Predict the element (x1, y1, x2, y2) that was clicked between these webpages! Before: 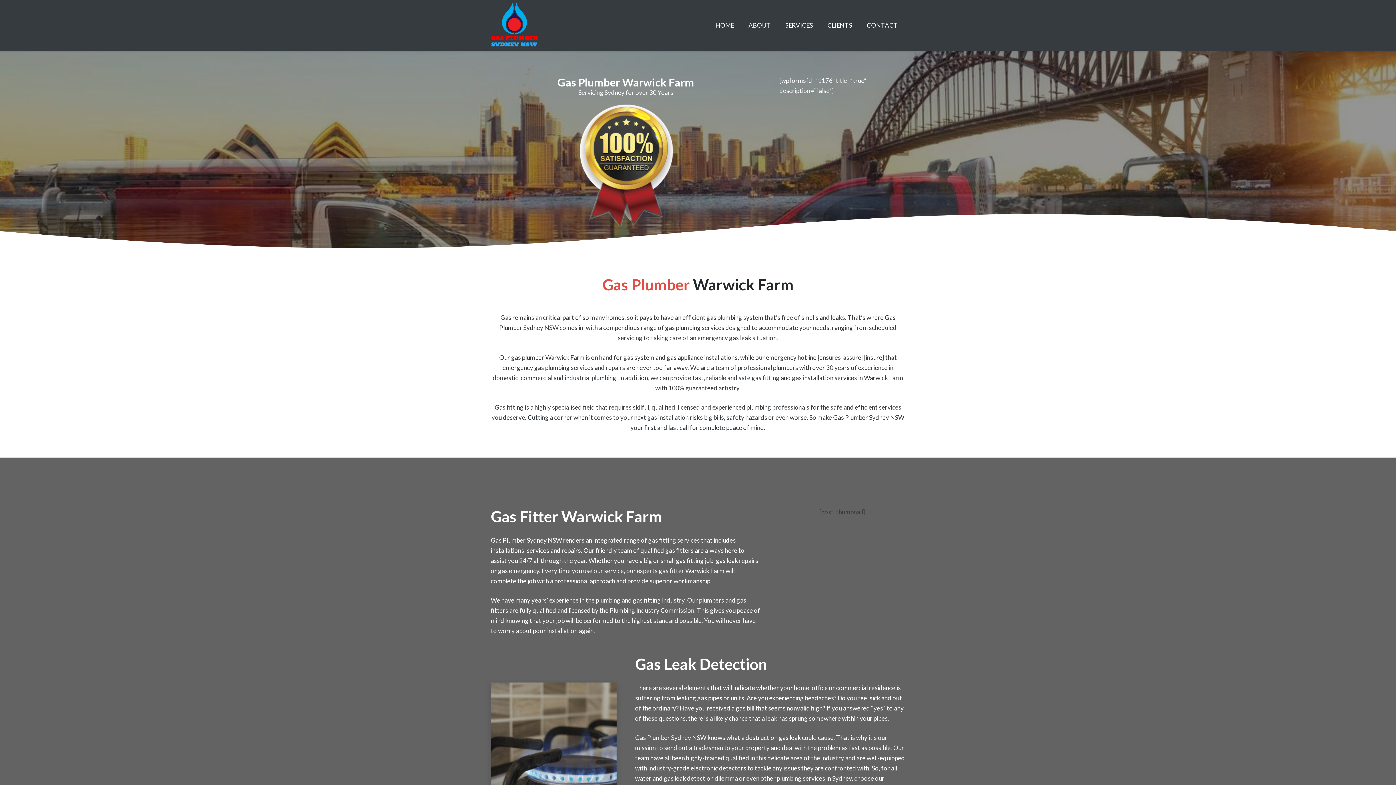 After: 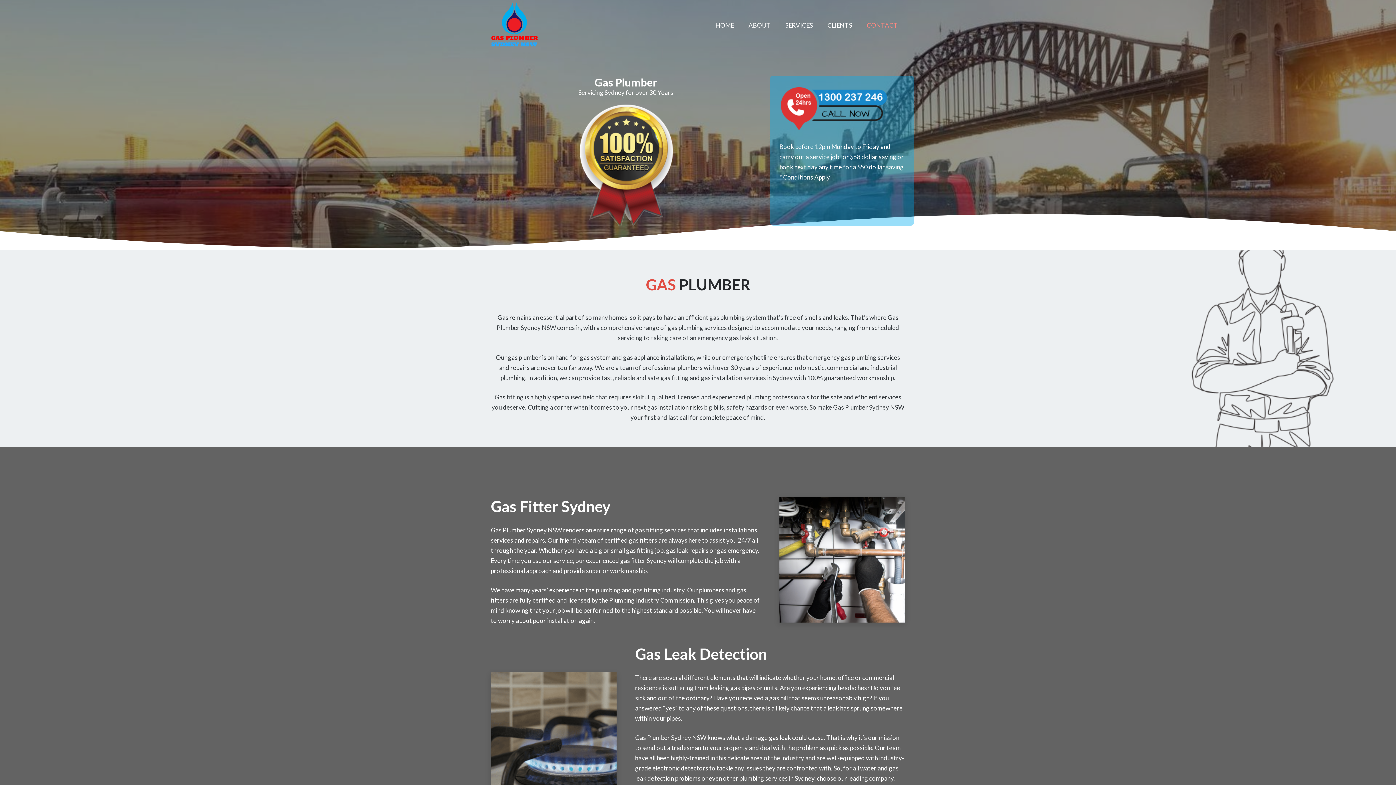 Action: label: Link bbox: (490, 1, 538, 49)